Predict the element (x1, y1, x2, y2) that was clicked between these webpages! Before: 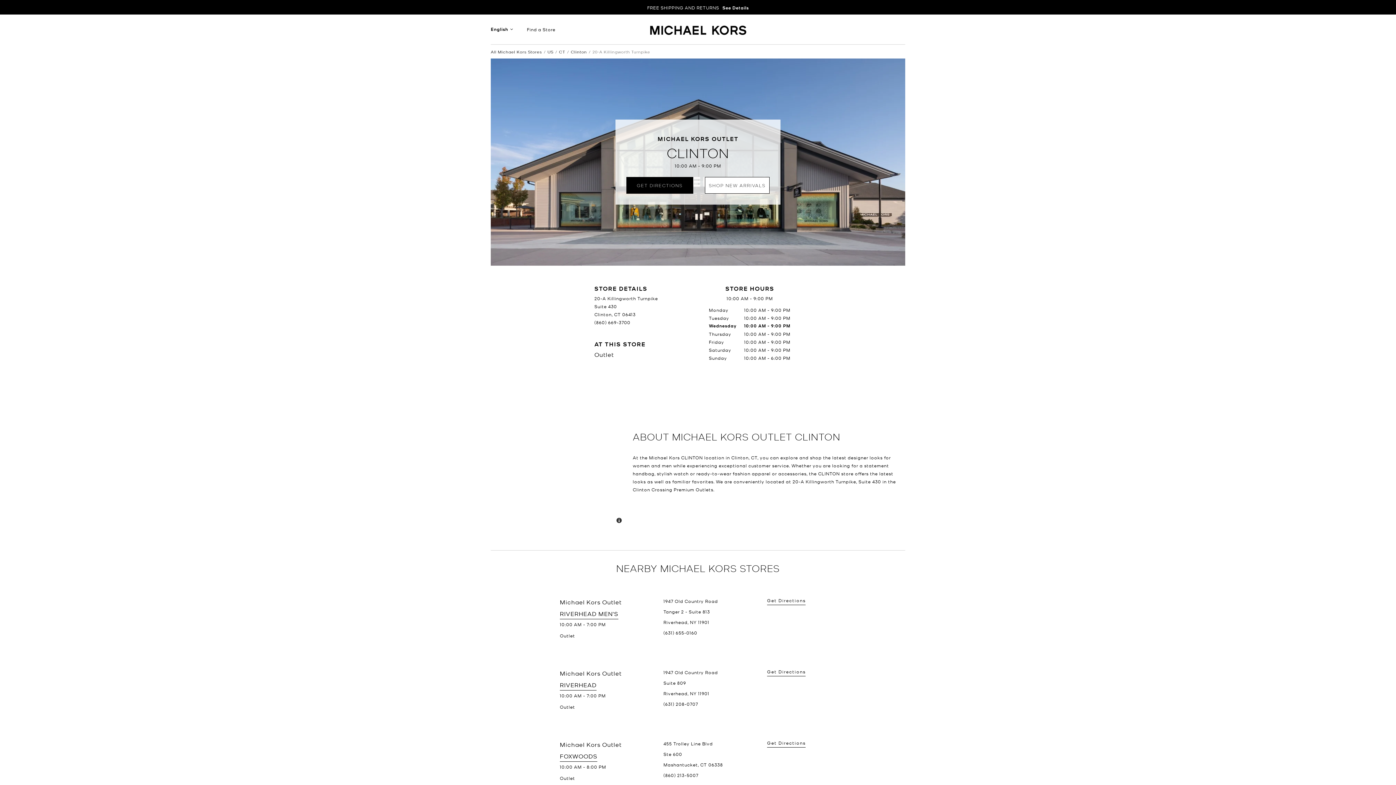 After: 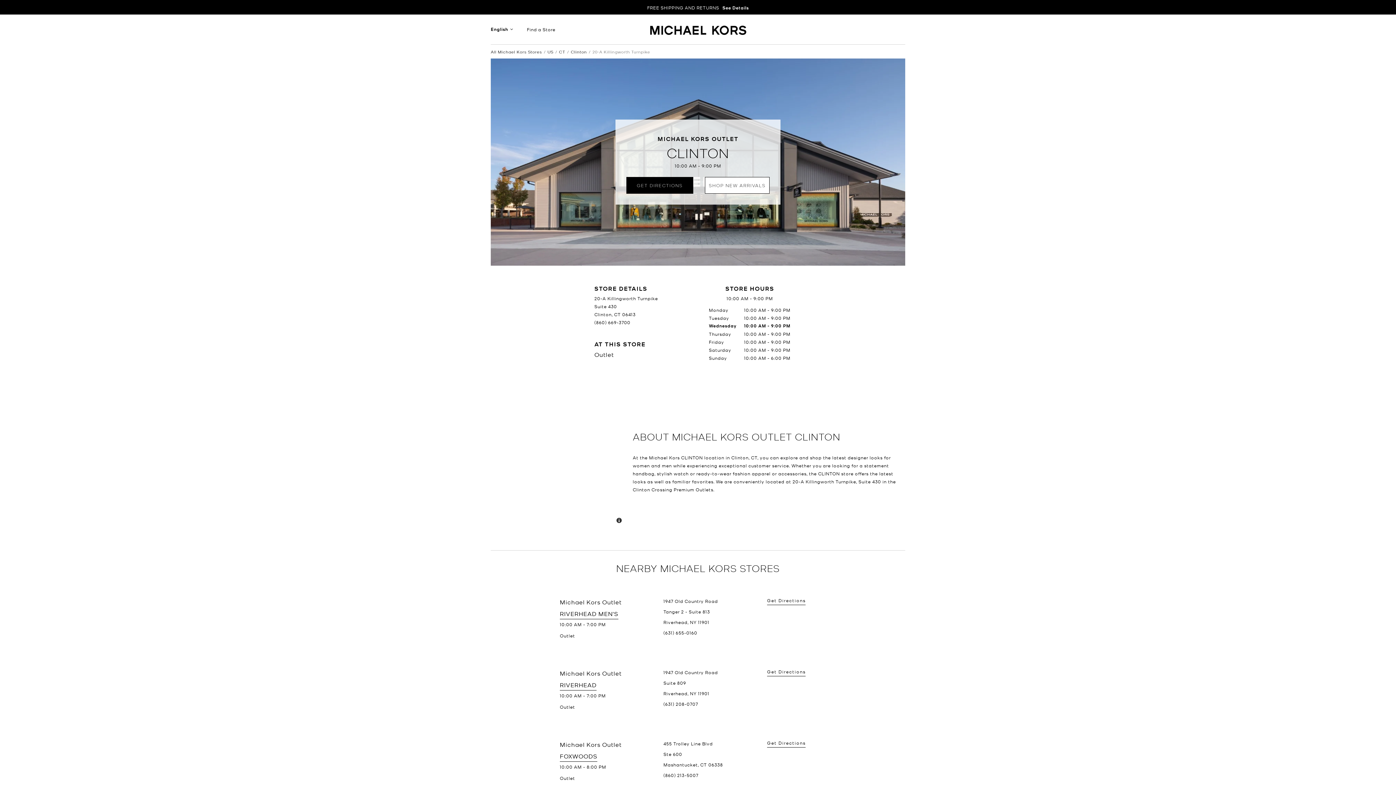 Action: label: Get Directions bbox: (767, 597, 805, 603)